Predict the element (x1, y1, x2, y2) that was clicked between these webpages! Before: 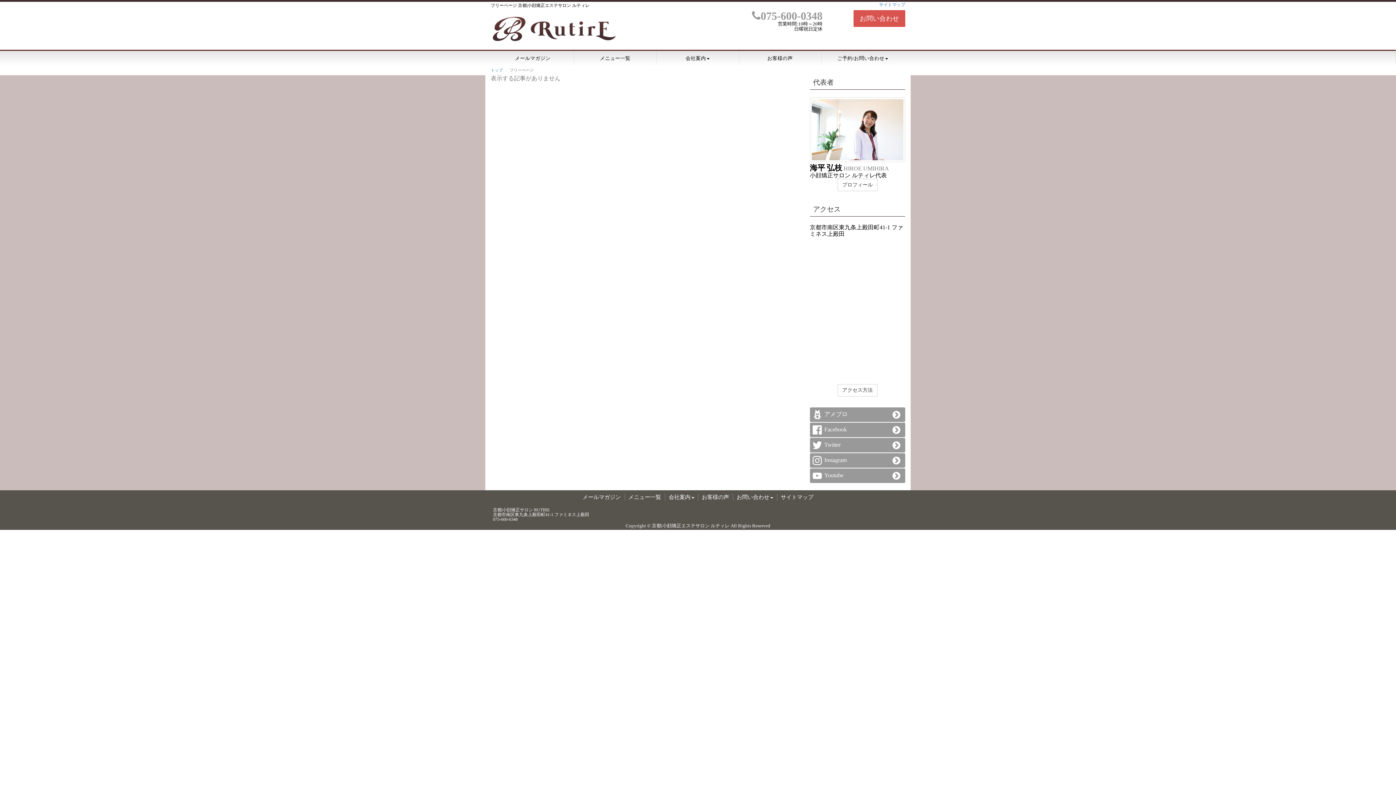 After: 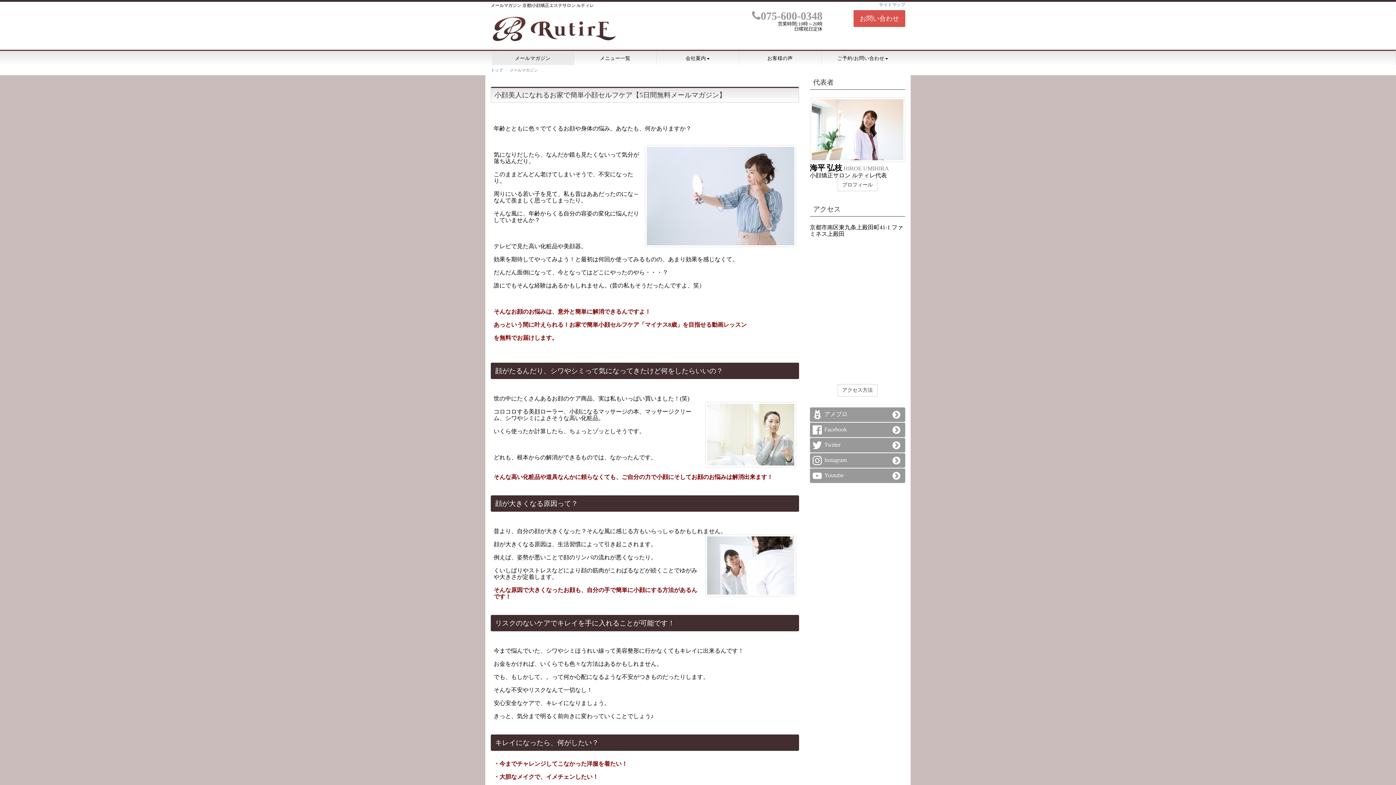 Action: bbox: (491, 52, 574, 65) label: メールマガジン